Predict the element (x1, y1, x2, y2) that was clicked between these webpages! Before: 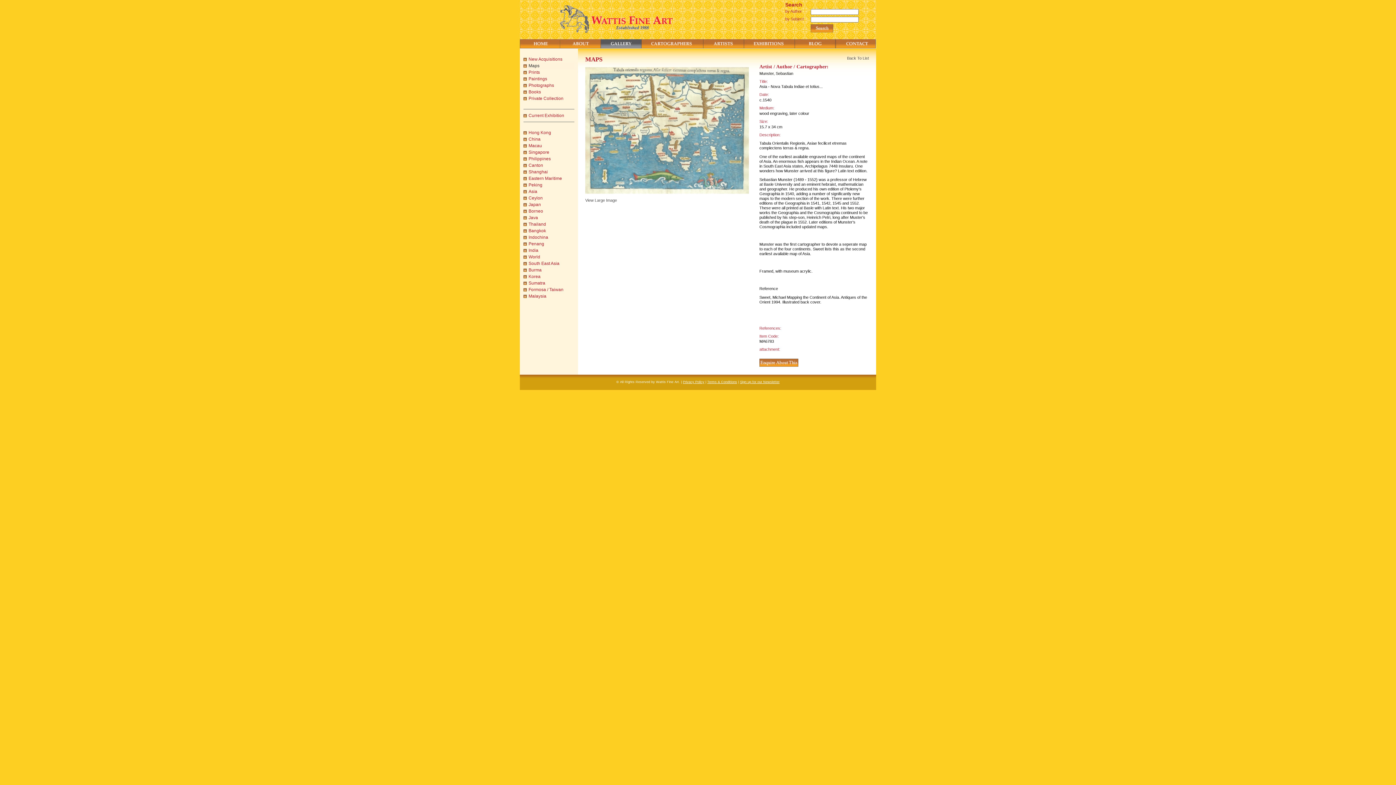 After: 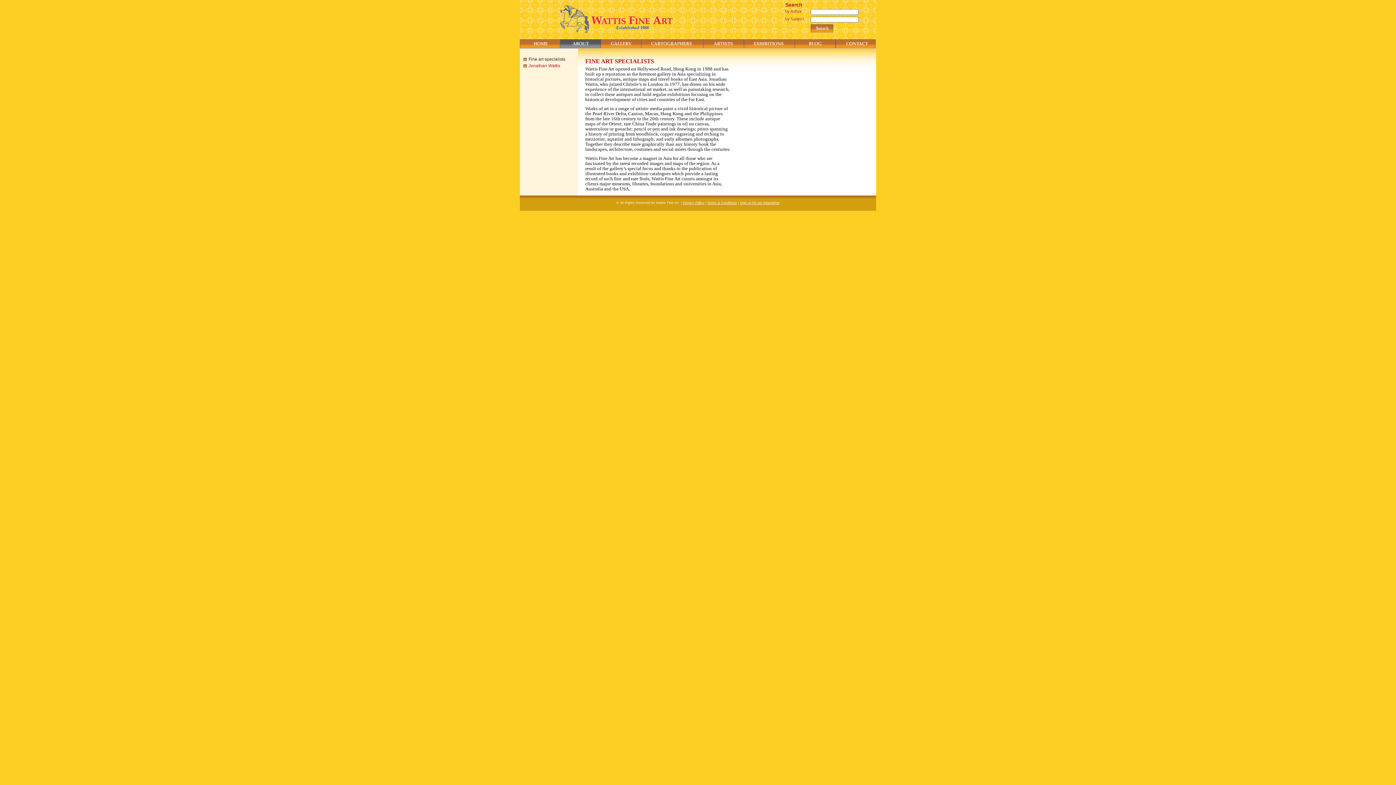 Action: bbox: (560, 39, 601, 48)